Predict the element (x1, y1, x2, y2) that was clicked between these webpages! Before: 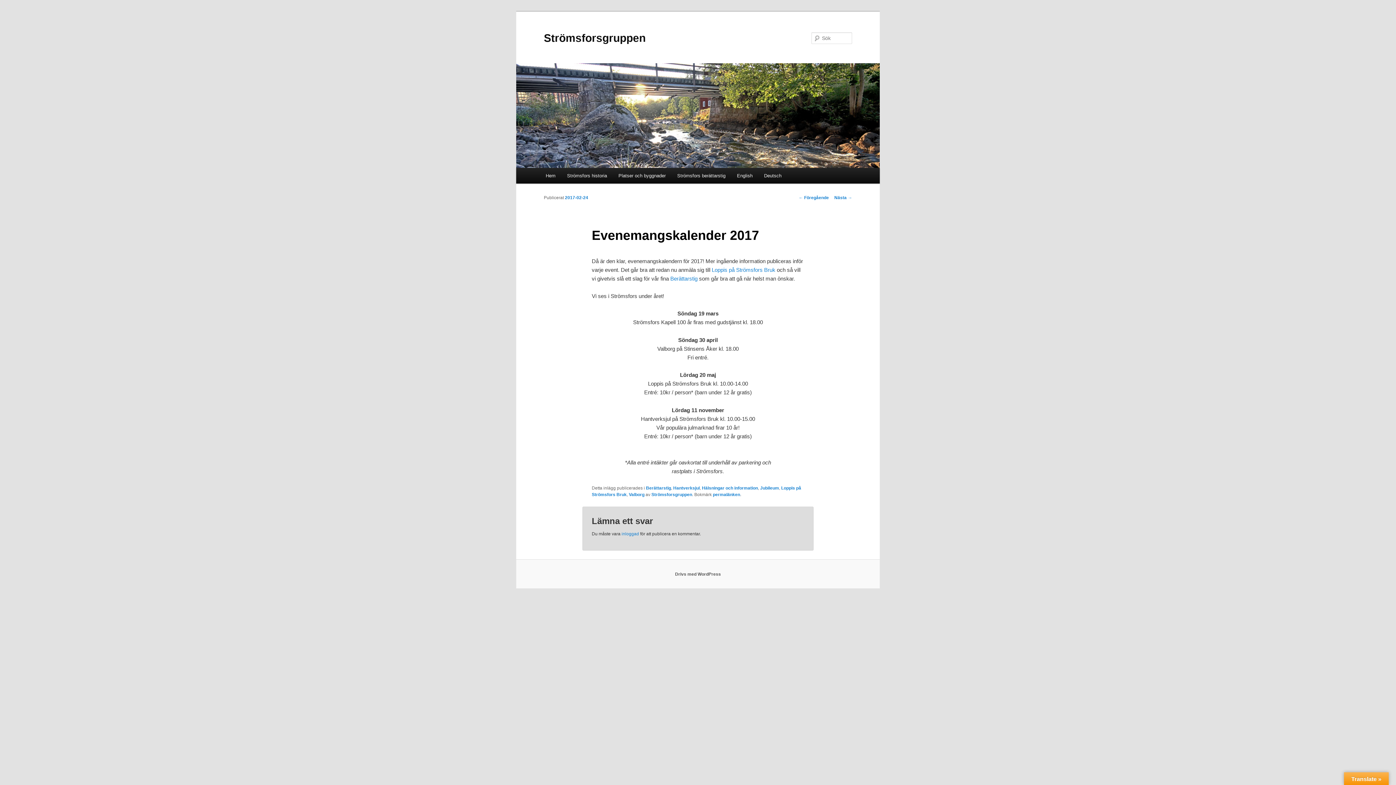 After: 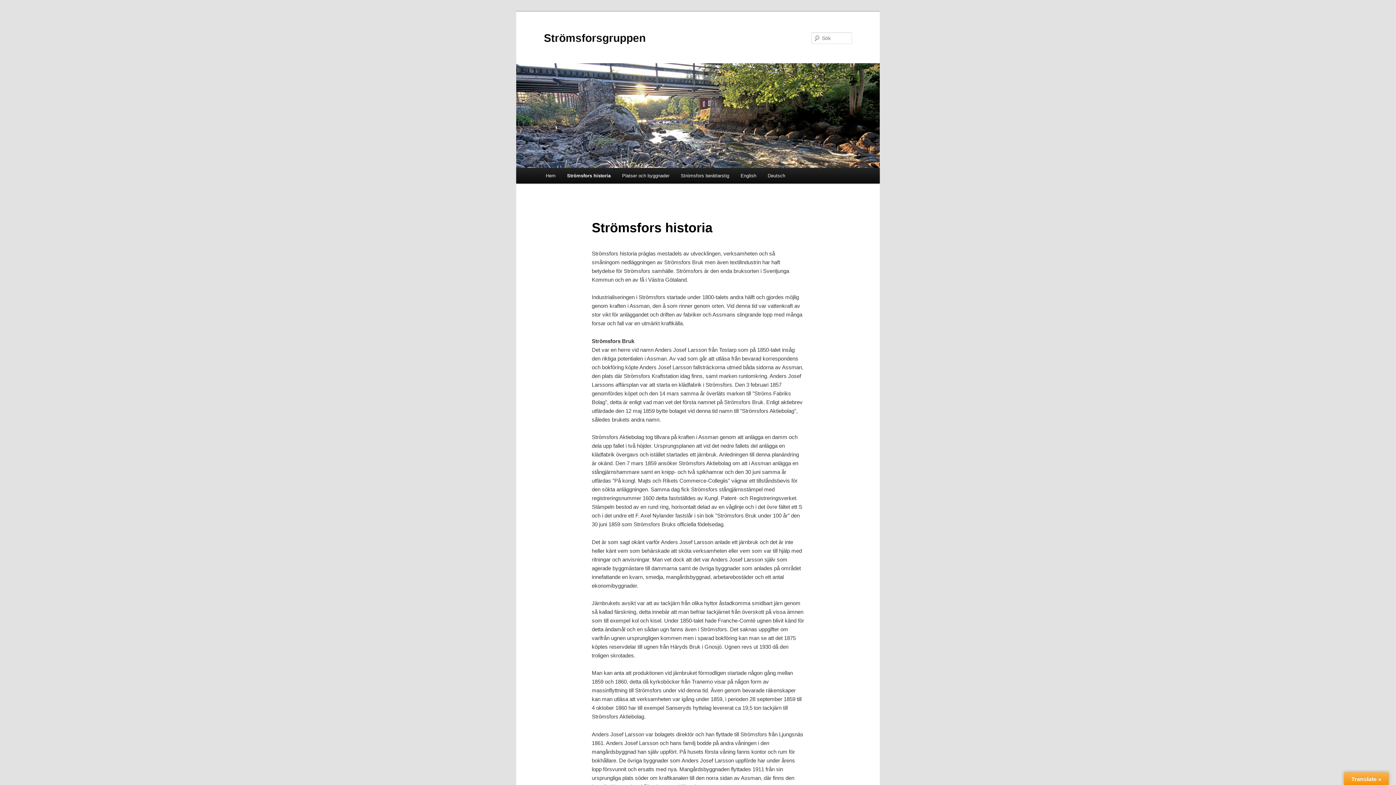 Action: bbox: (561, 168, 612, 183) label: Strömsfors historia